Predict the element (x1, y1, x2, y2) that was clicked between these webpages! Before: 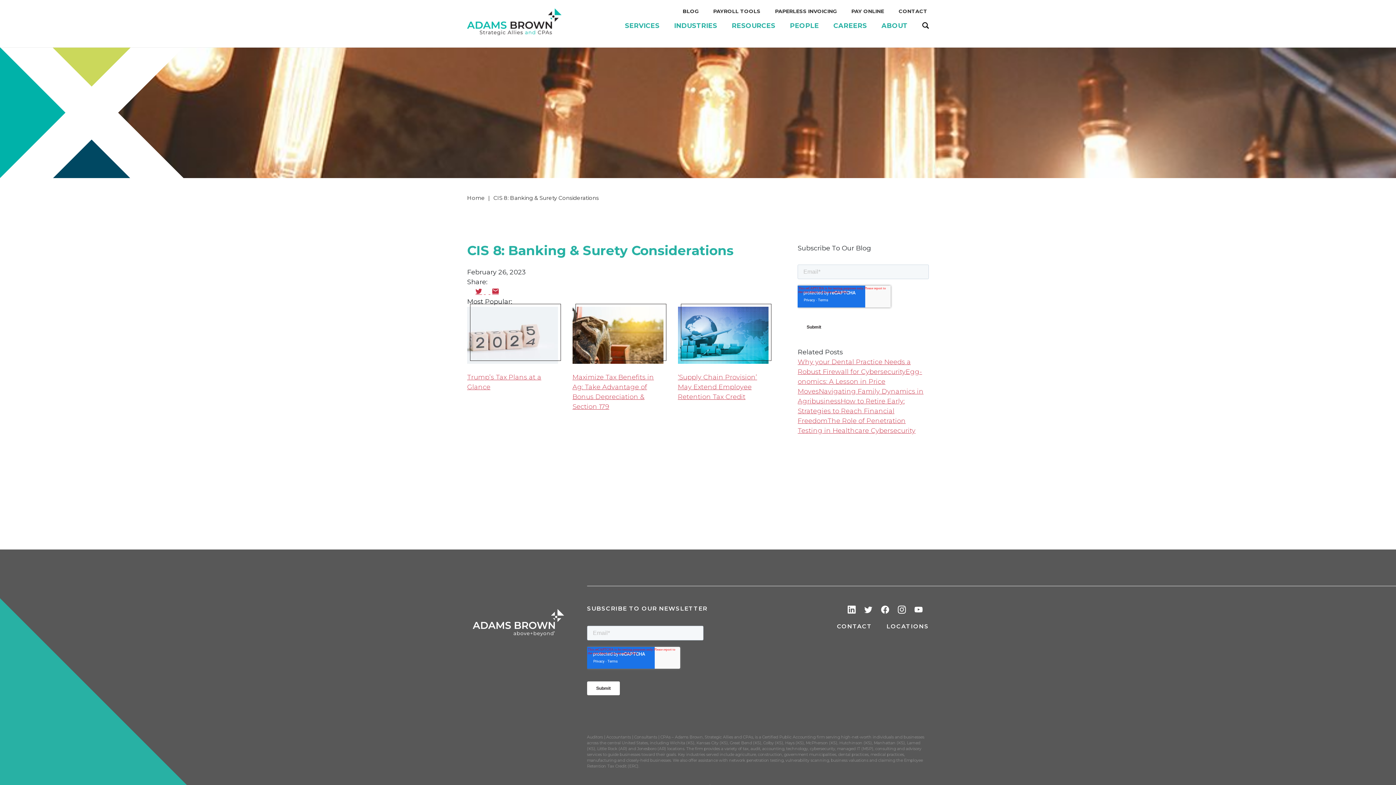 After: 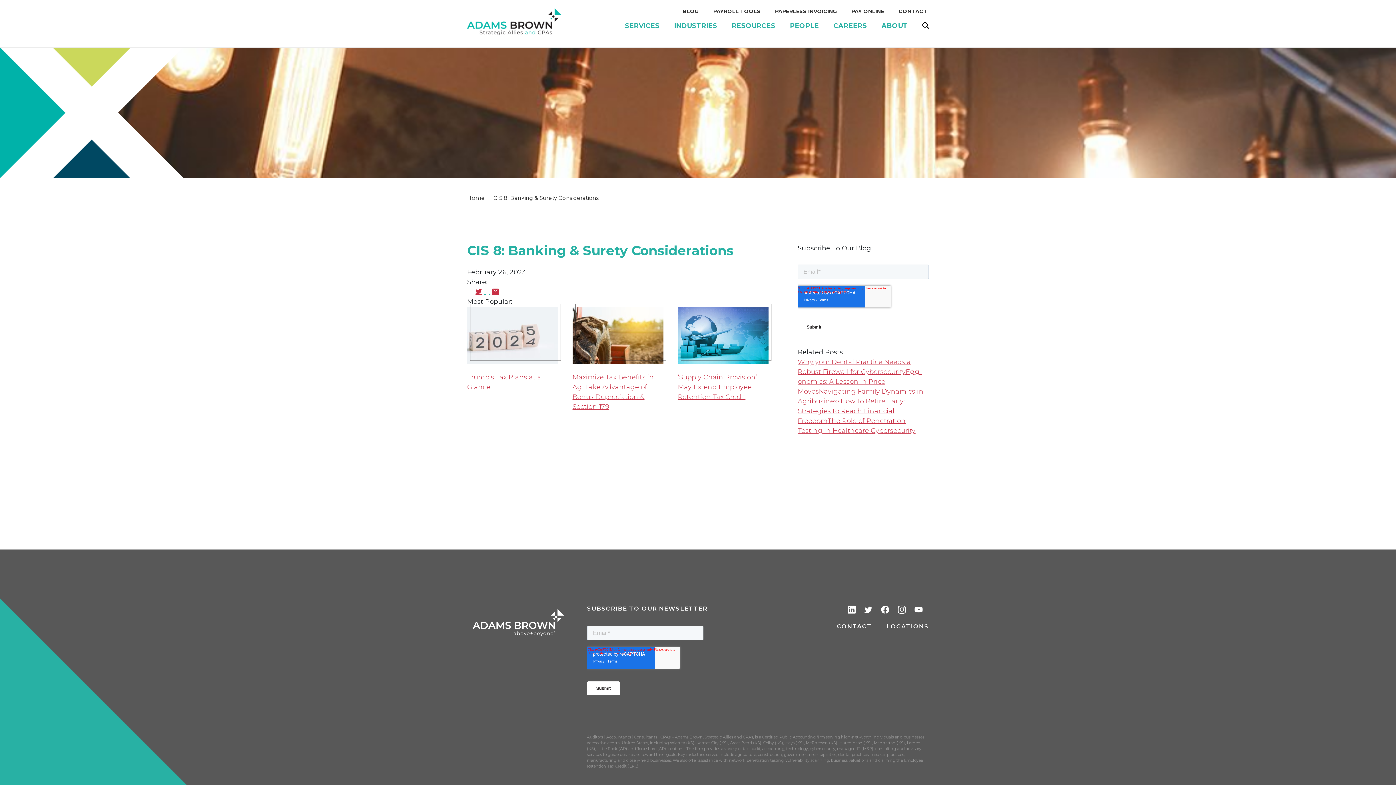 Action: bbox: (484, 288, 490, 296)